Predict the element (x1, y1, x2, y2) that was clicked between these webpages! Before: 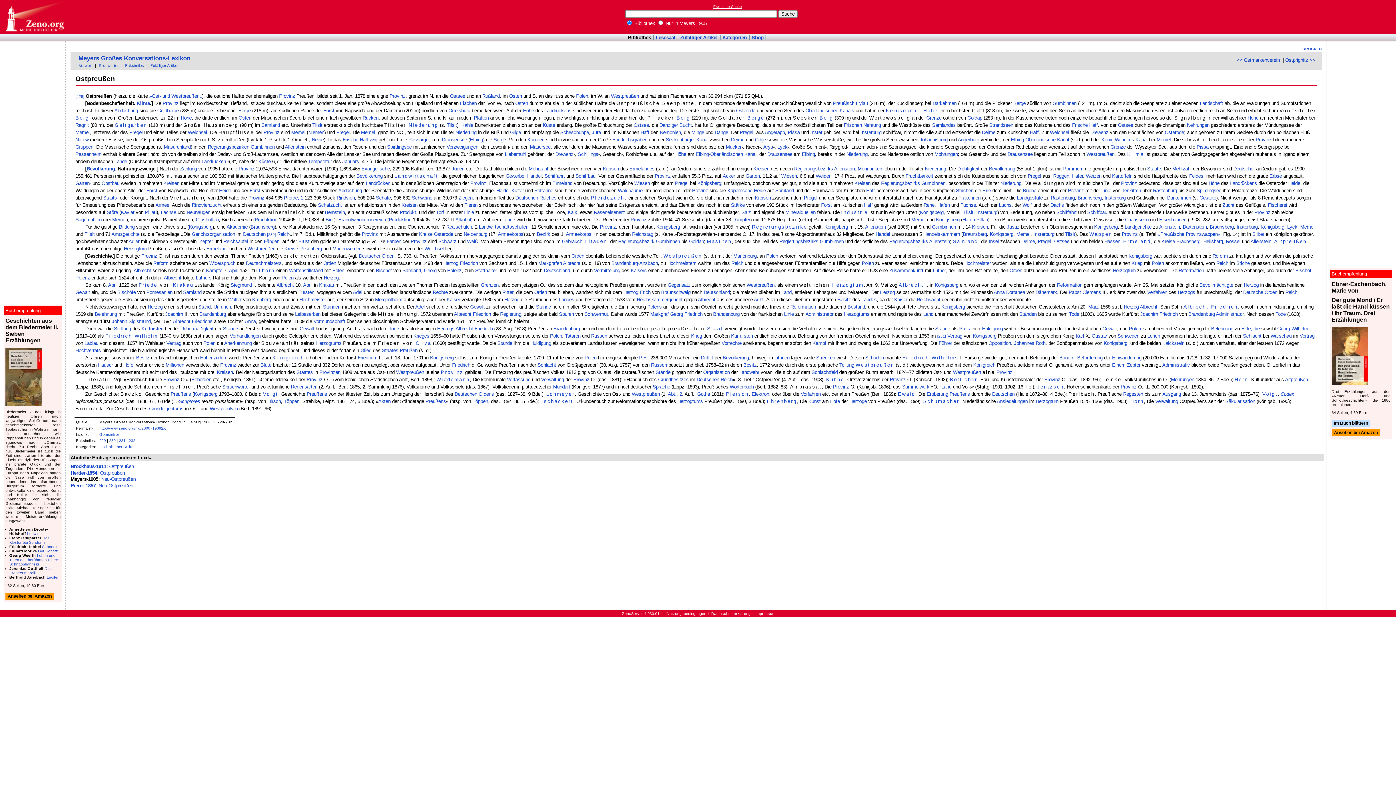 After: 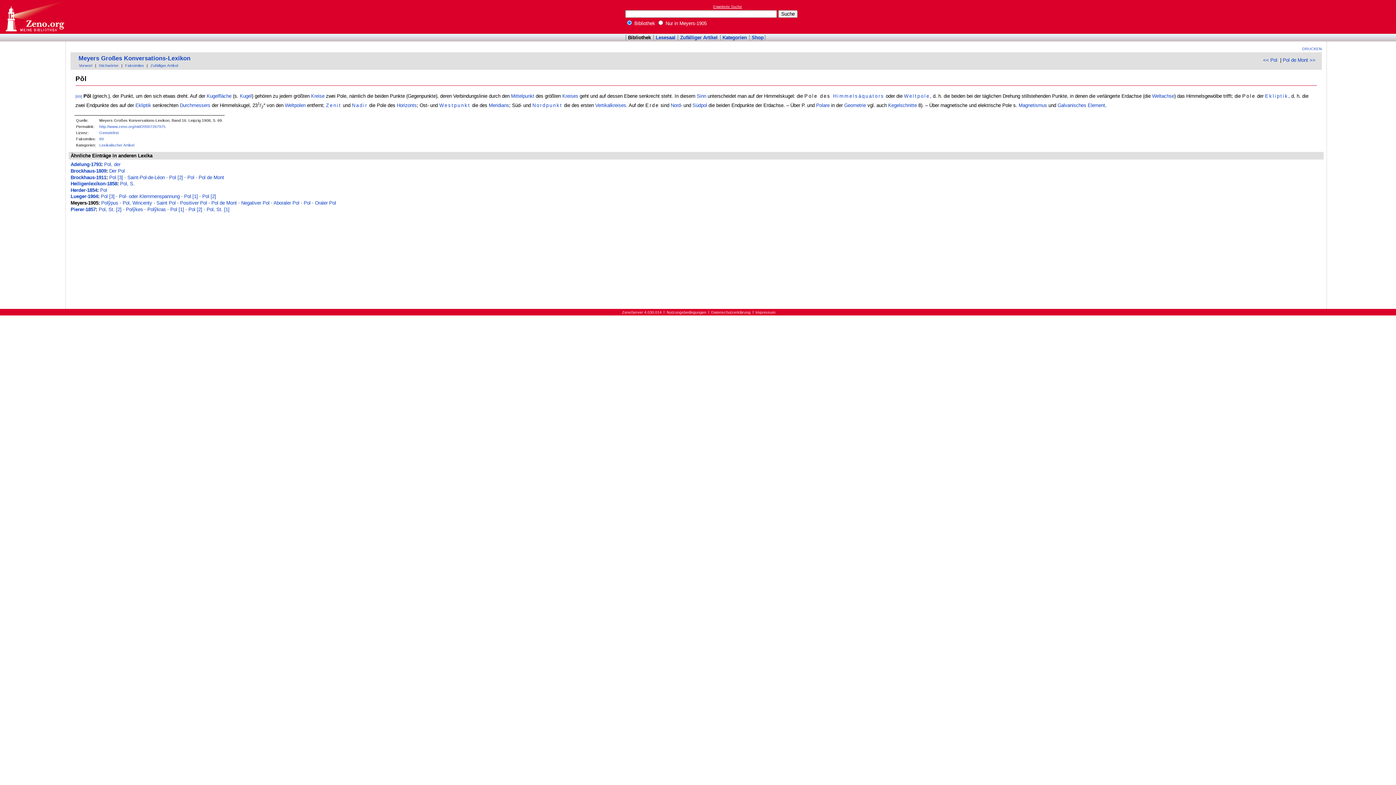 Action: label: Polen bbox: (576, 93, 588, 98)